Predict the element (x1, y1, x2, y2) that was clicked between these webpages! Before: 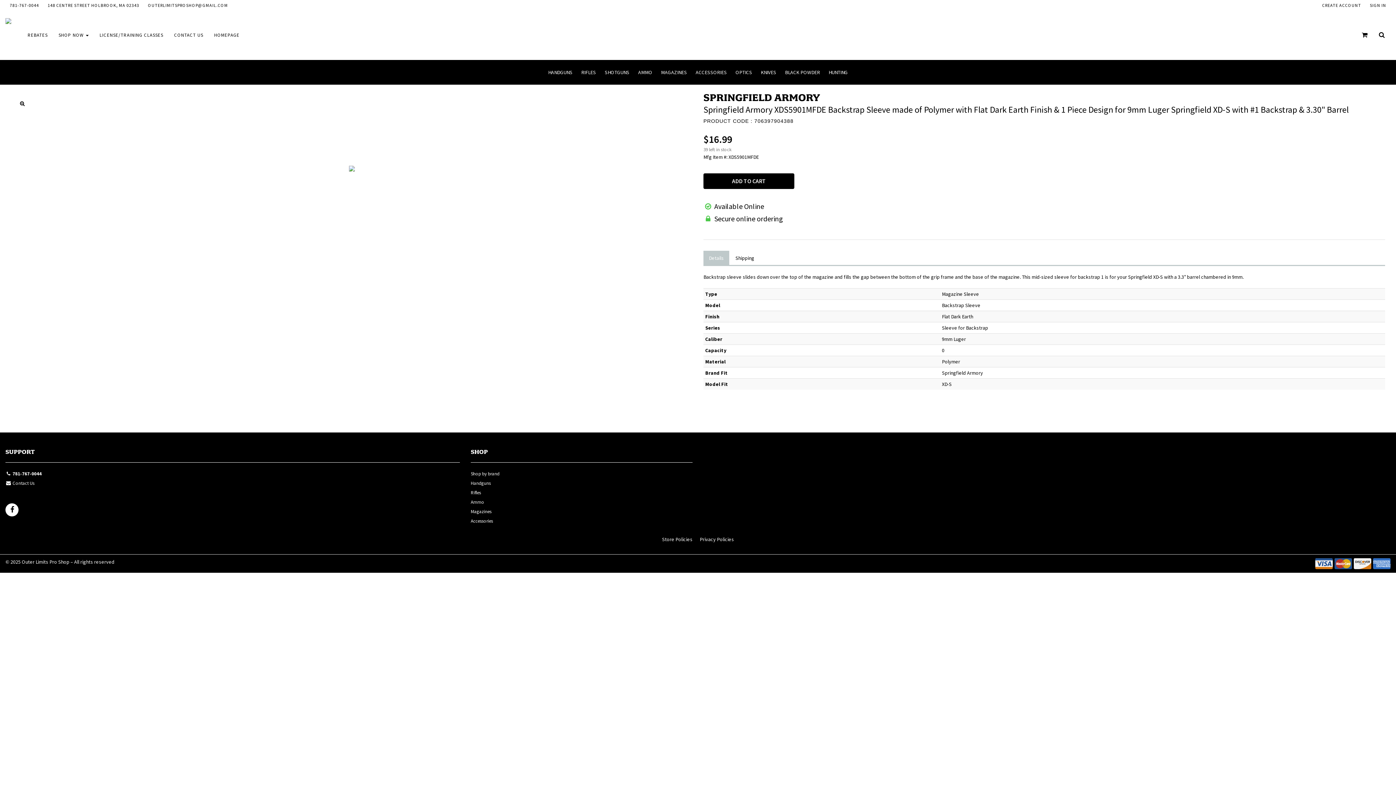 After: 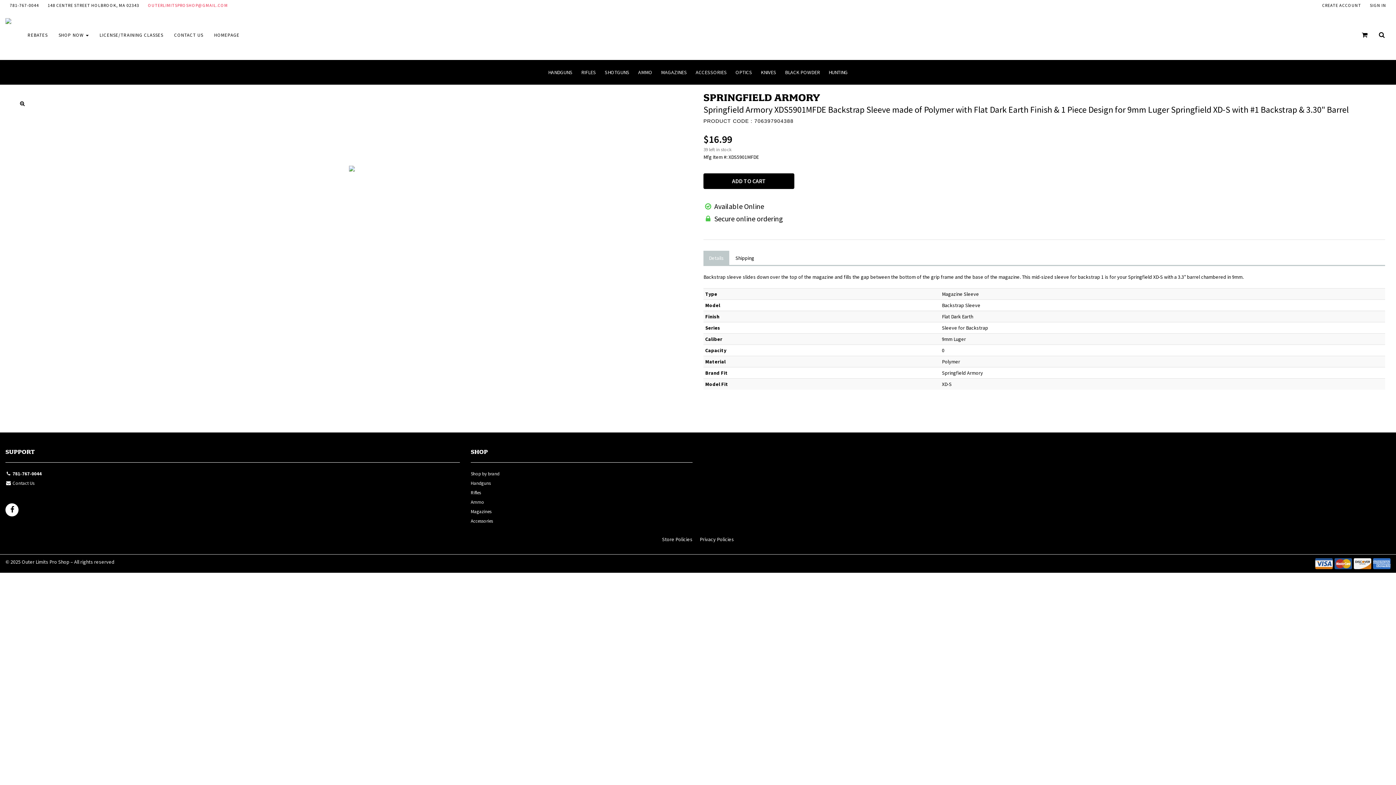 Action: label: OUTERLIMITSPROSHOP@GMAIL.COM bbox: (143, 0, 232, 10)